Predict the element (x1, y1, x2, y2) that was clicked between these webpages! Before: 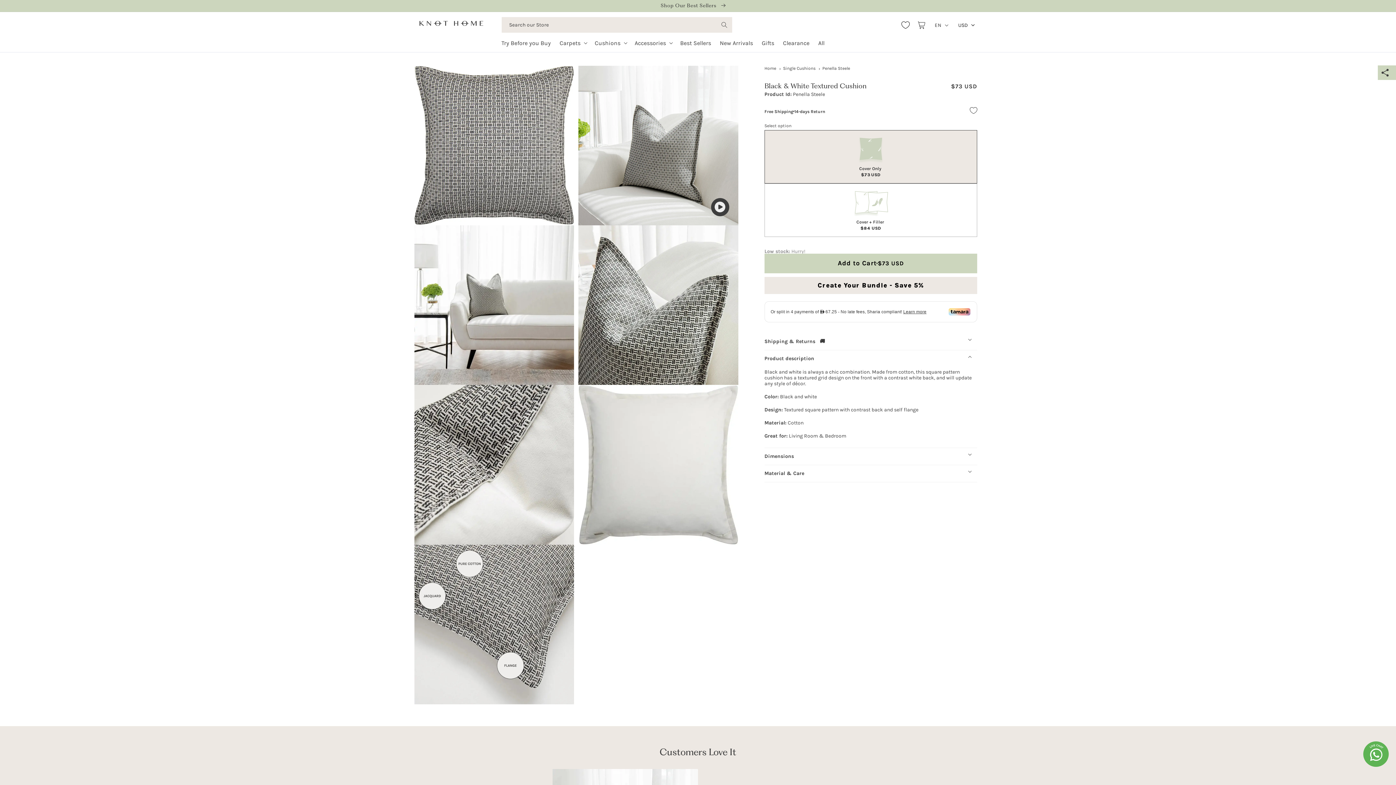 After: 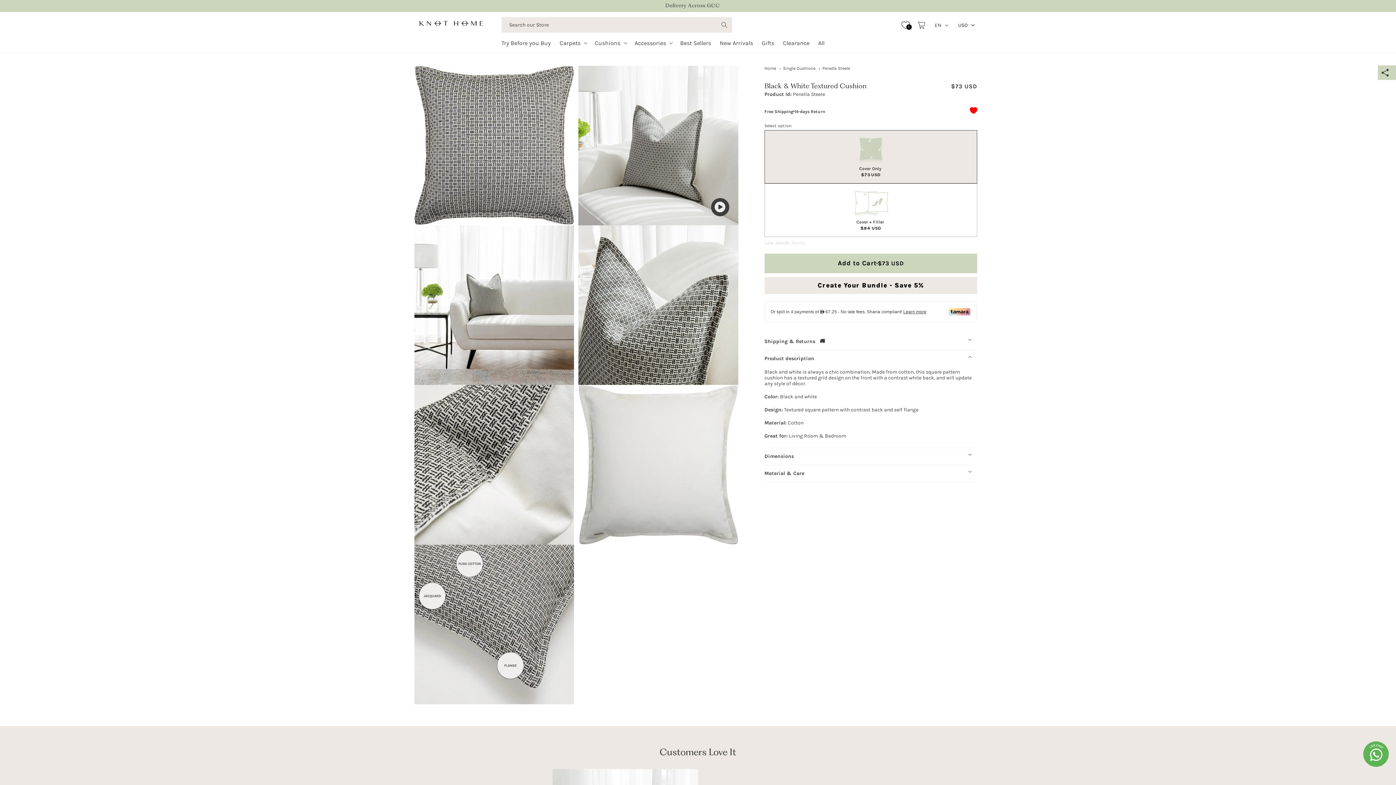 Action: bbox: (970, 106, 977, 114)